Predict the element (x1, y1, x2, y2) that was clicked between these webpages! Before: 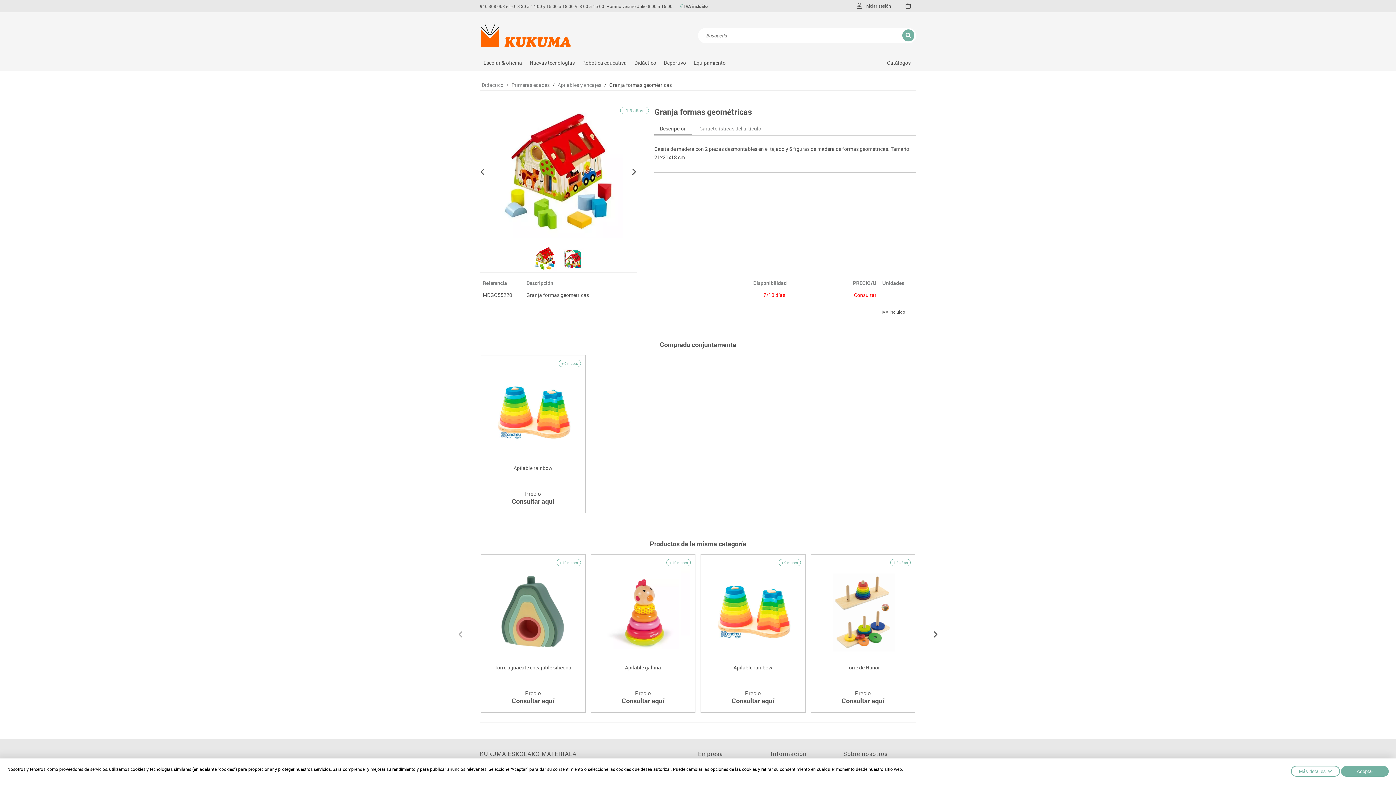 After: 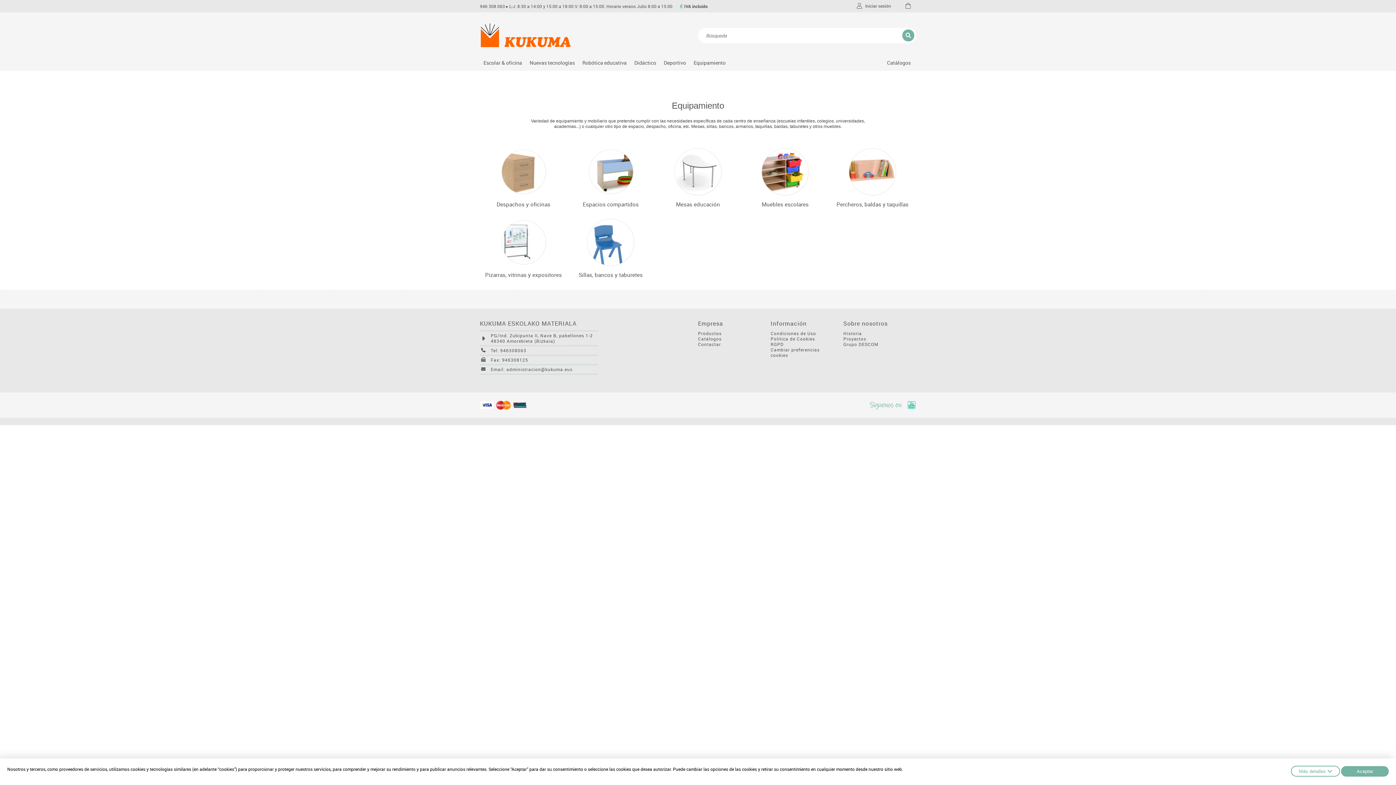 Action: bbox: (690, 54, 729, 70) label: Equipamiento